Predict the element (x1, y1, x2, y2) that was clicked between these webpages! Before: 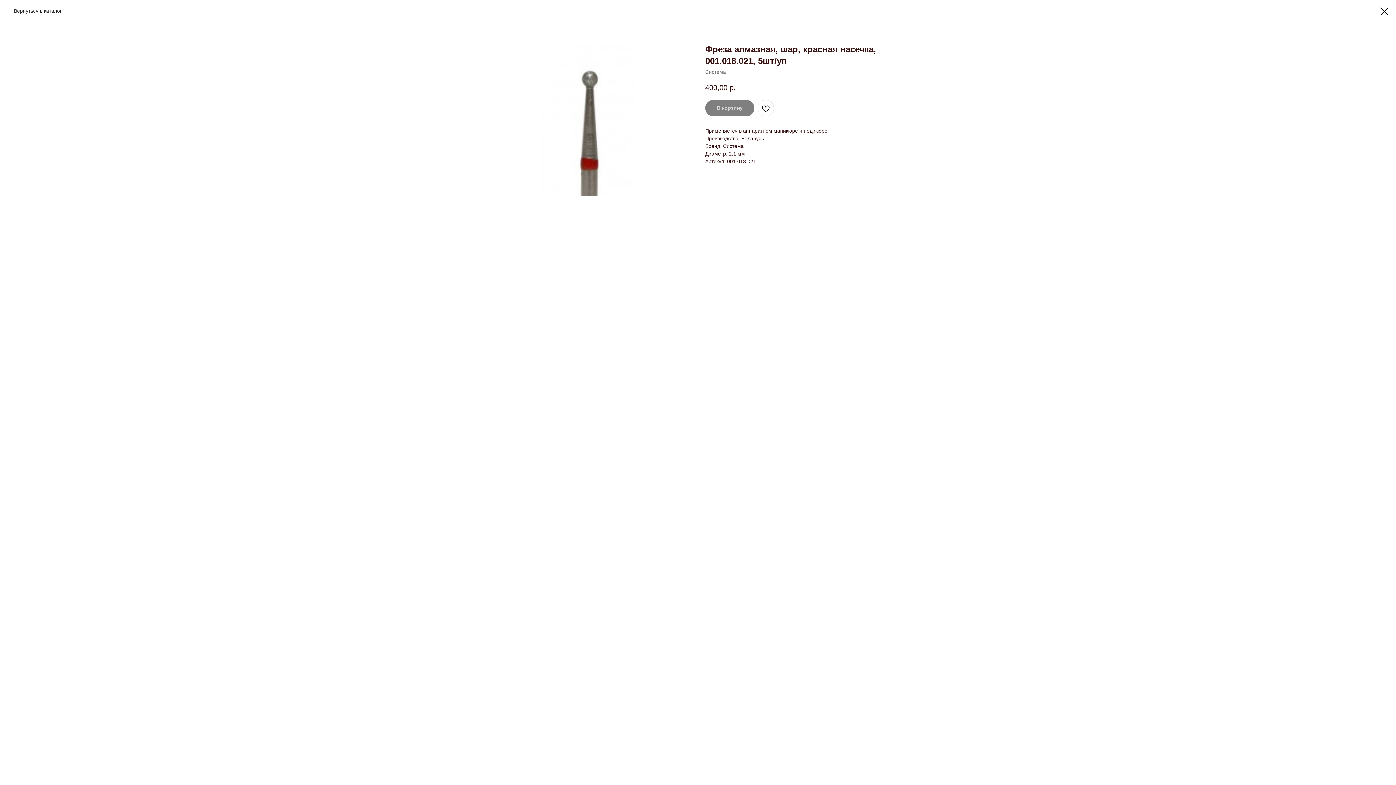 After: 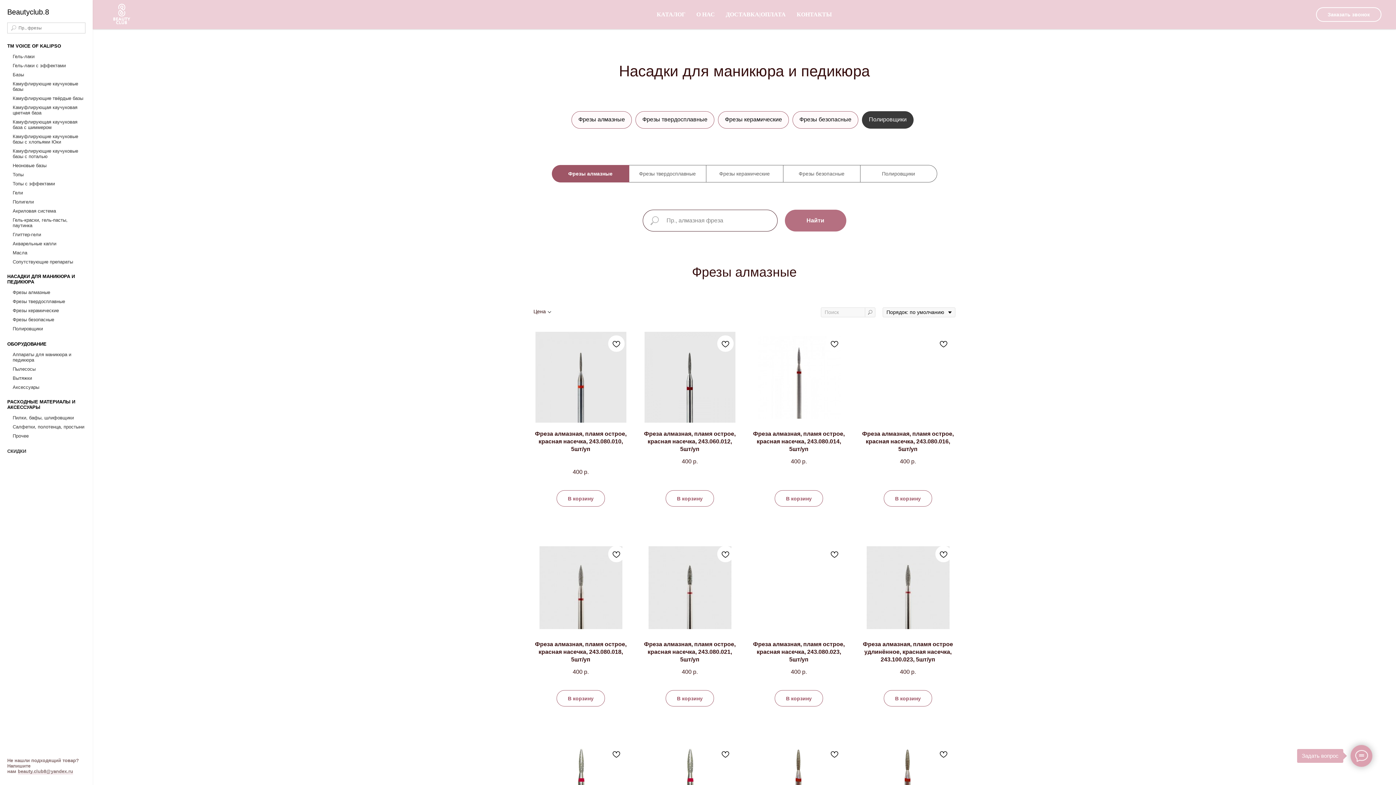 Action: bbox: (1380, 7, 1389, 15)